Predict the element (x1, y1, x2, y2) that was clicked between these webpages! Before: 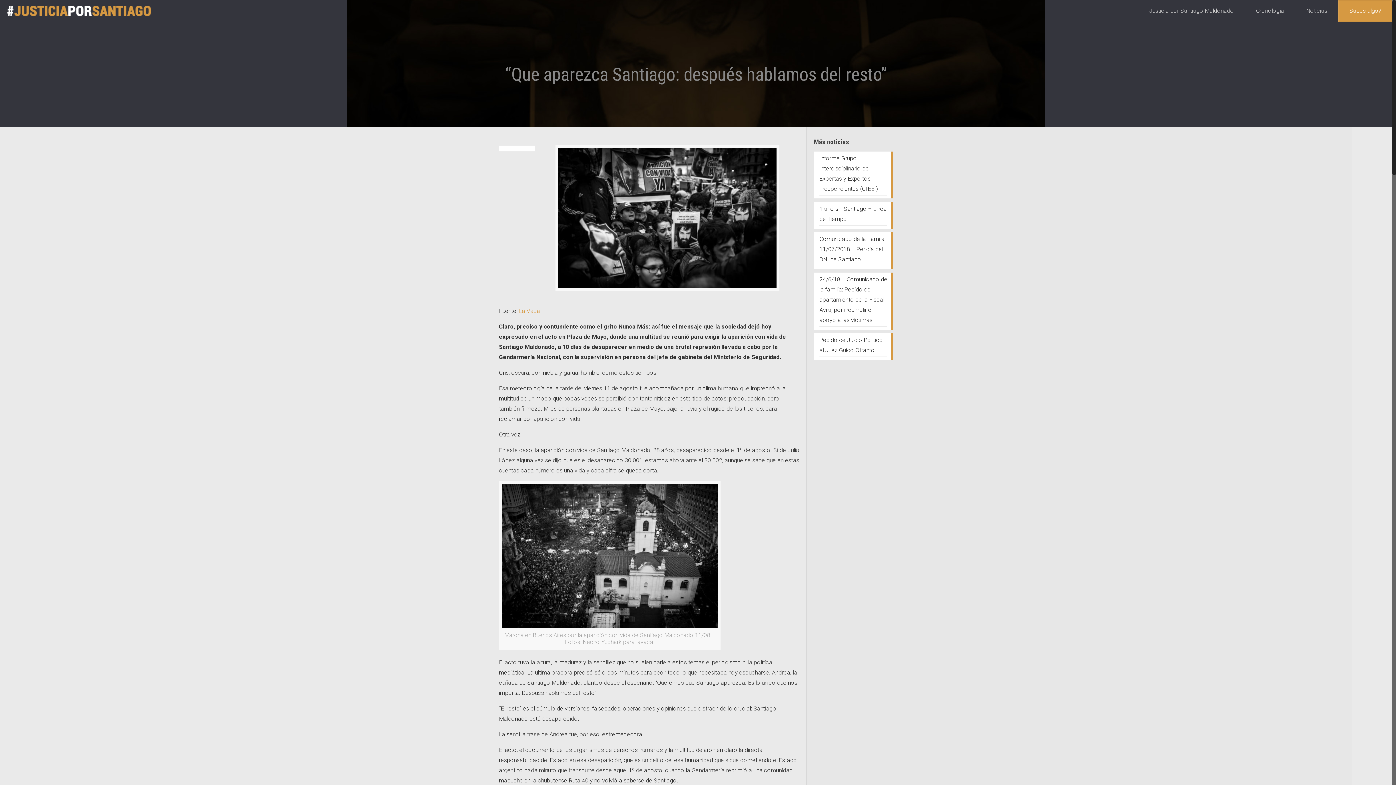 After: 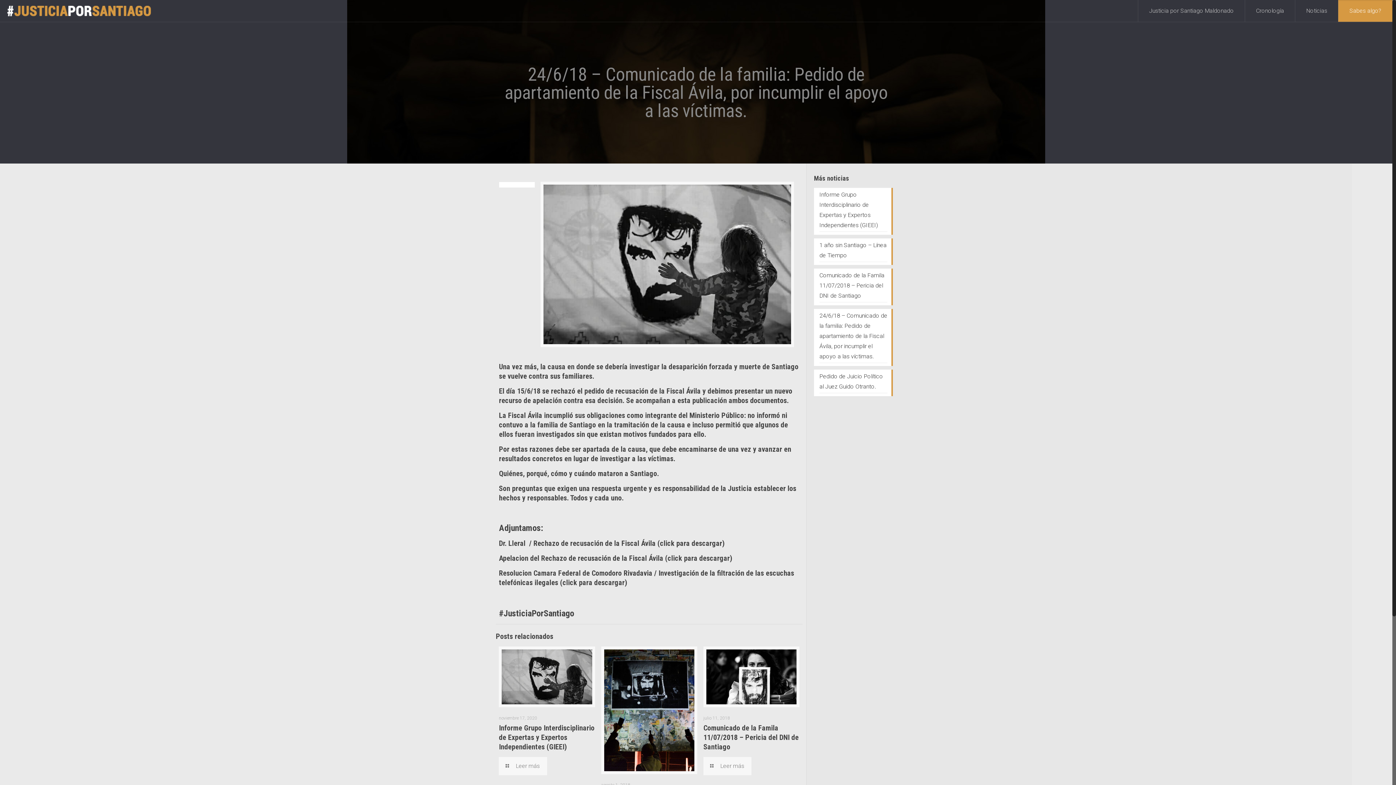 Action: label: 24/6/18 – Comunicado de la familia: Pedido de apartamiento de la Fiscal Ávila, por incumplir el apoyo a las víctimas. bbox: (819, 274, 887, 326)